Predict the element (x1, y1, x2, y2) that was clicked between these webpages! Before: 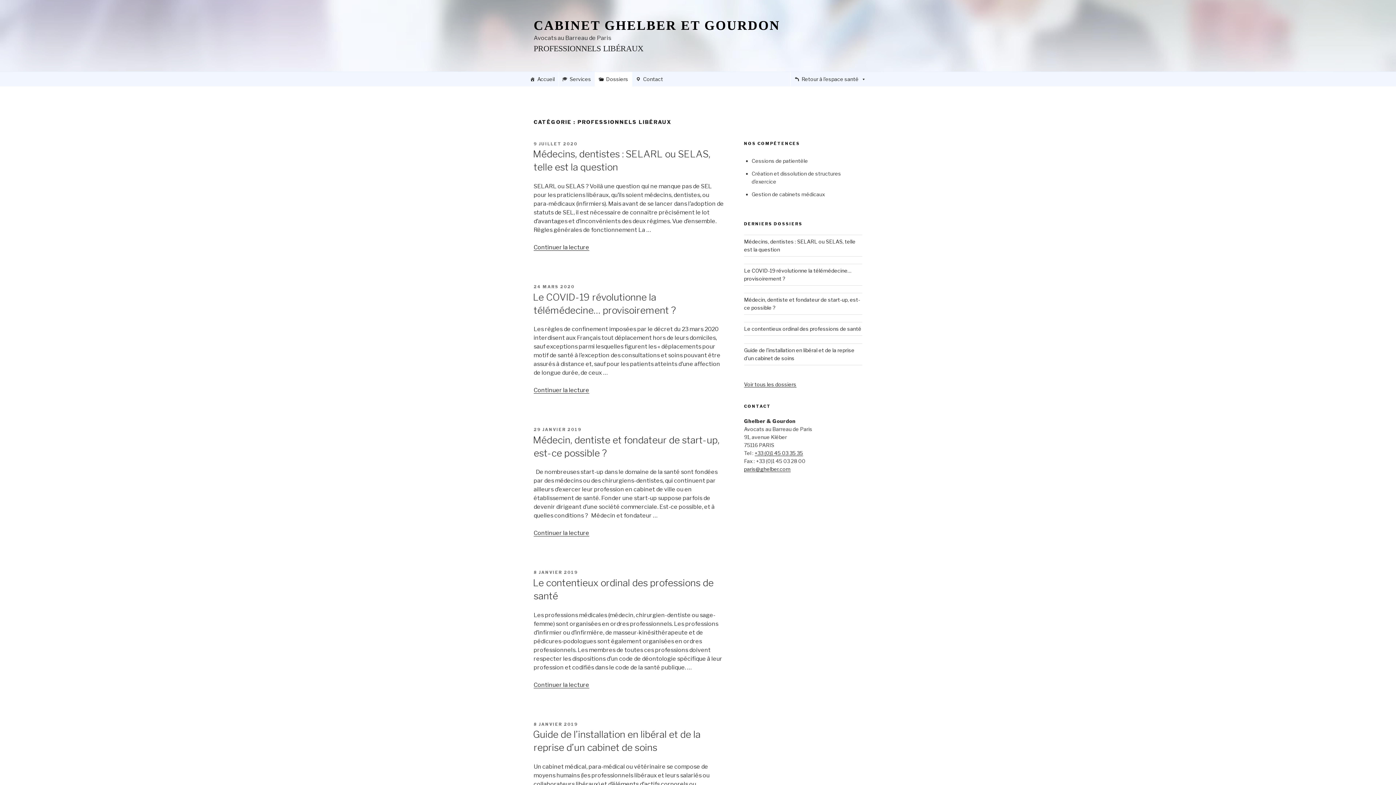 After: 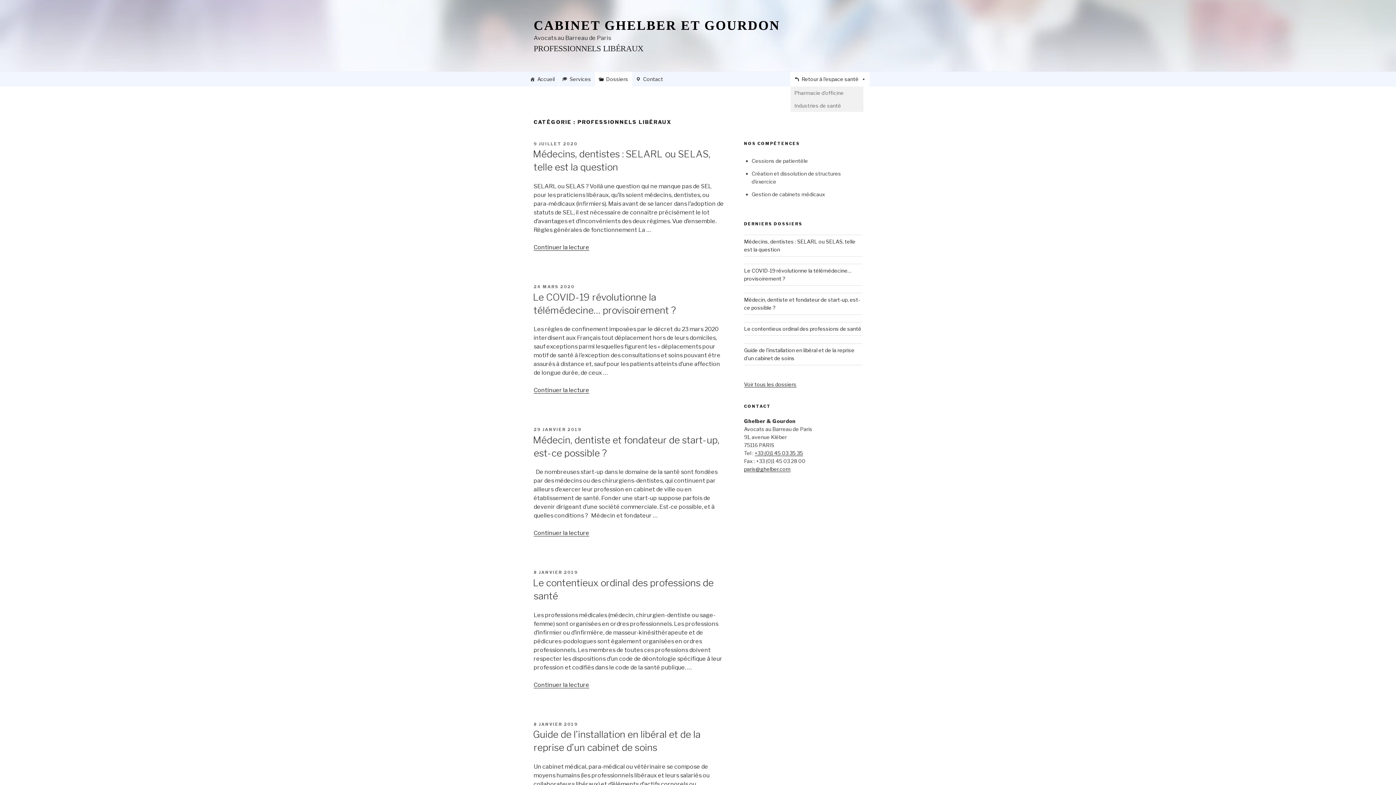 Action: label: Retour à l'espace santé bbox: (790, 72, 869, 86)